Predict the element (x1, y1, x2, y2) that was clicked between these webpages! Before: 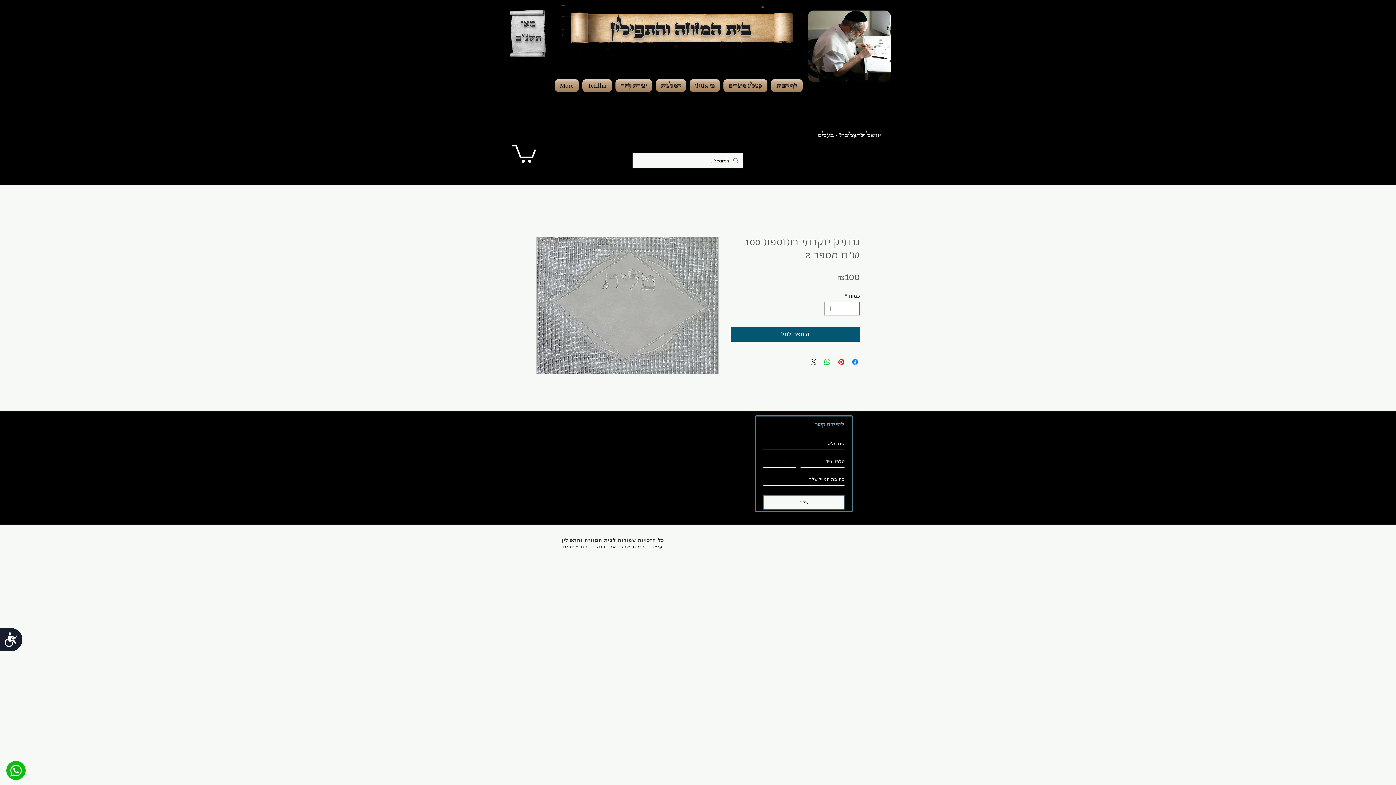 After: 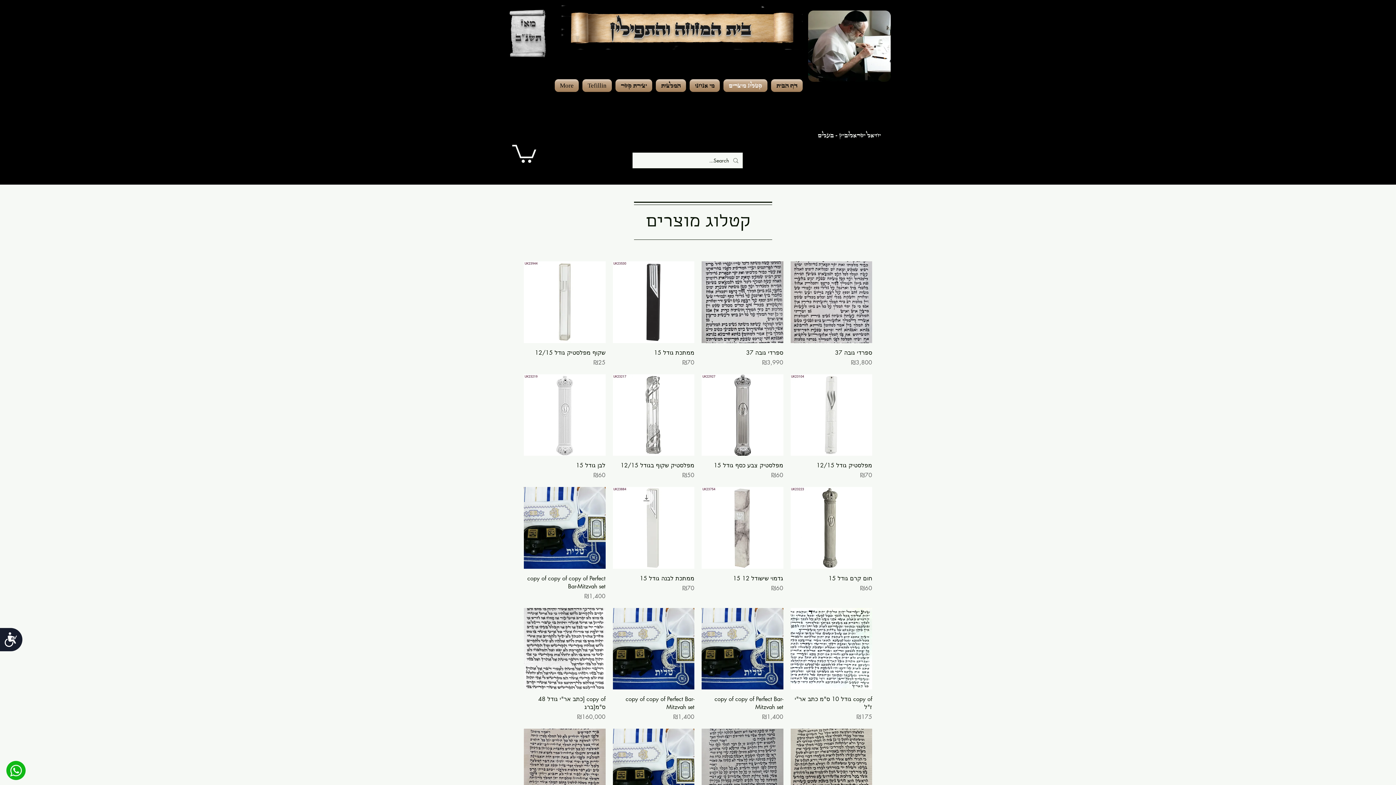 Action: bbox: (721, 79, 769, 92) label: קטלוג מוצרים